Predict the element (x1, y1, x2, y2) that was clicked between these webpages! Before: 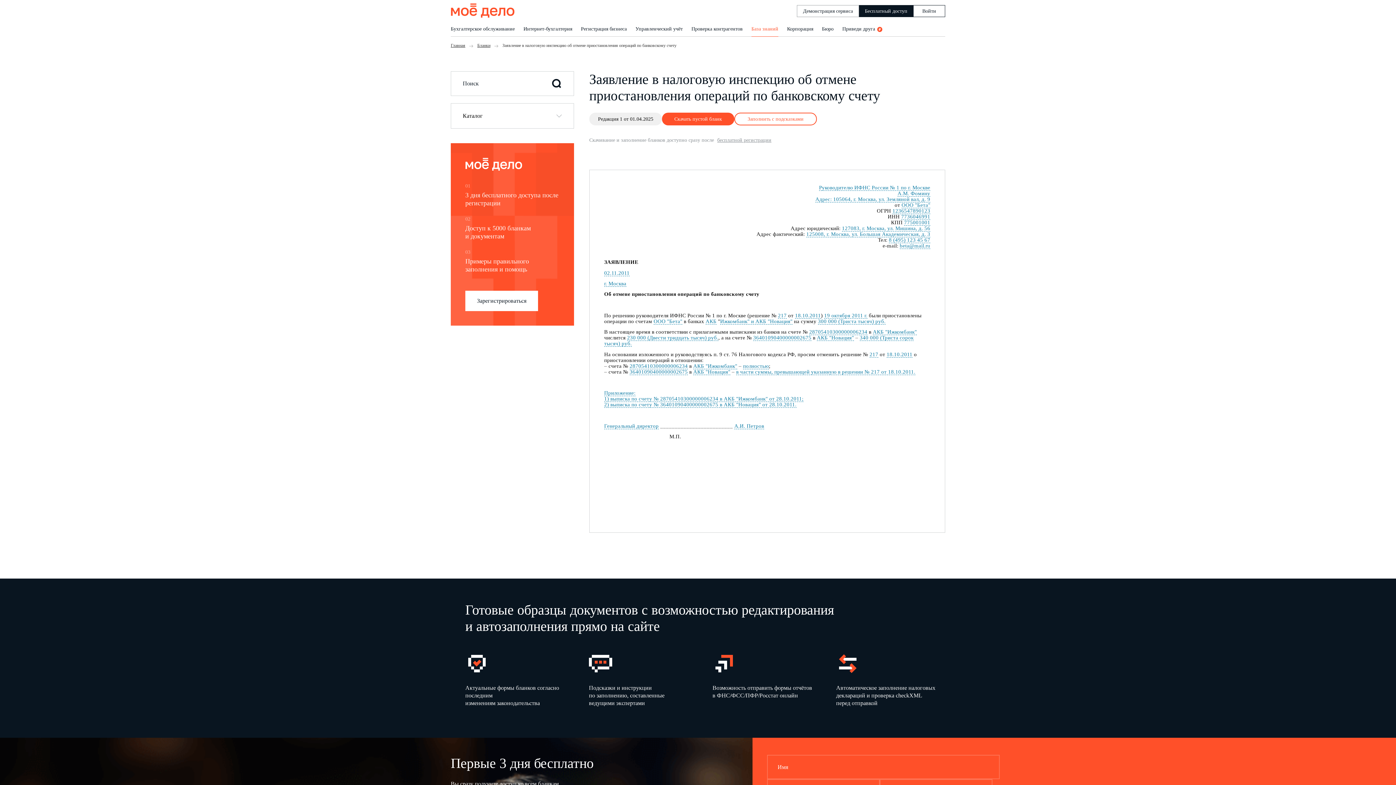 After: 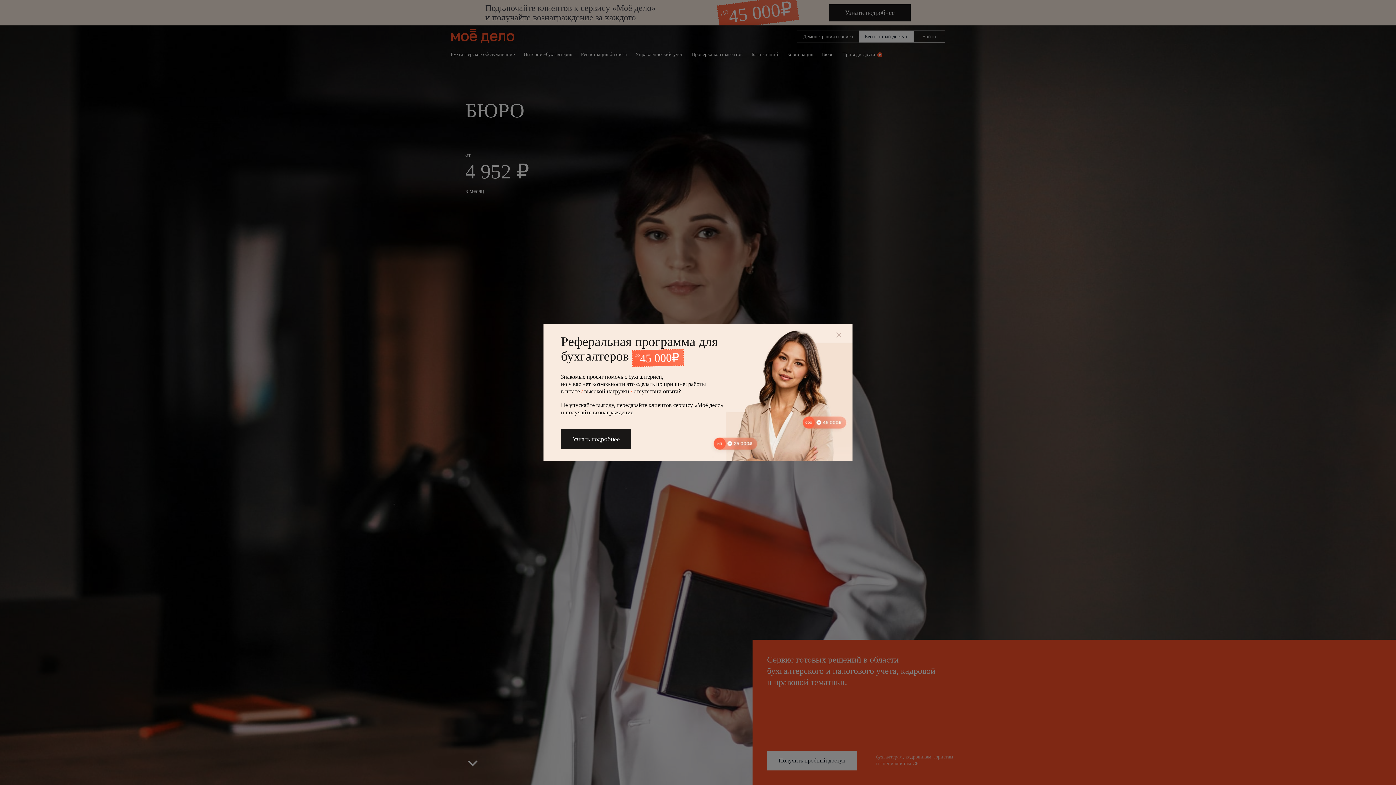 Action: label: Бюро bbox: (822, 21, 833, 36)